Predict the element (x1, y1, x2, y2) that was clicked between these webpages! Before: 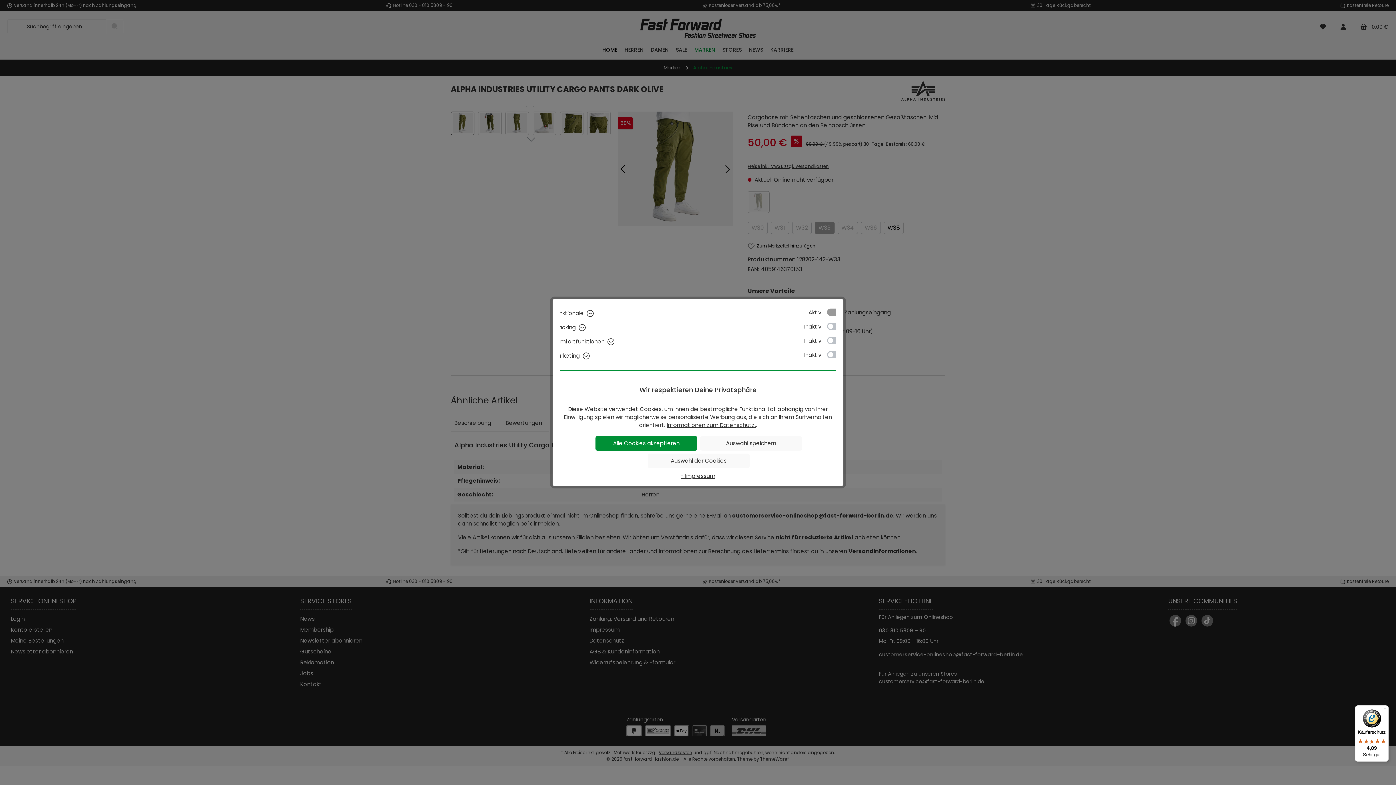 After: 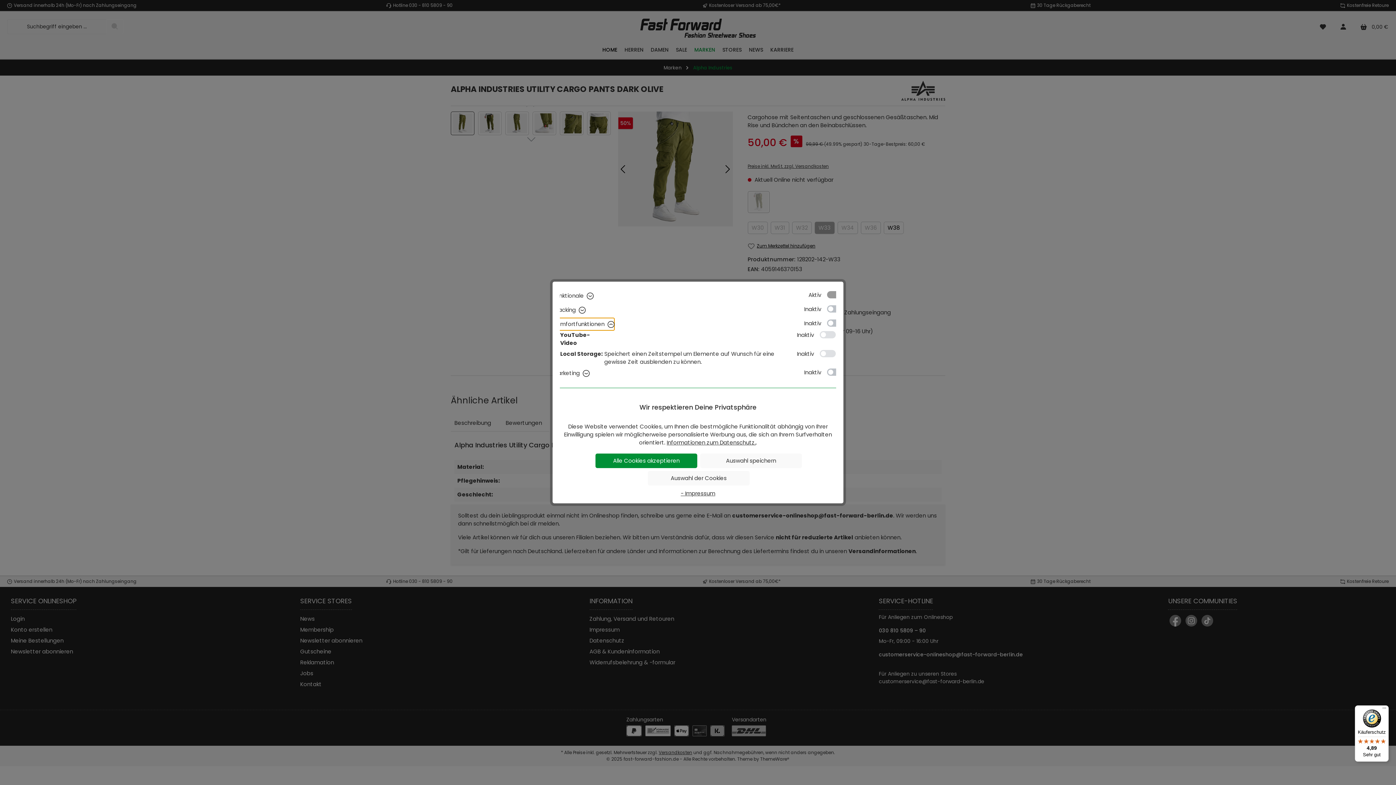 Action: label: Komfortfunktionen  bbox: (553, 335, 615, 348)